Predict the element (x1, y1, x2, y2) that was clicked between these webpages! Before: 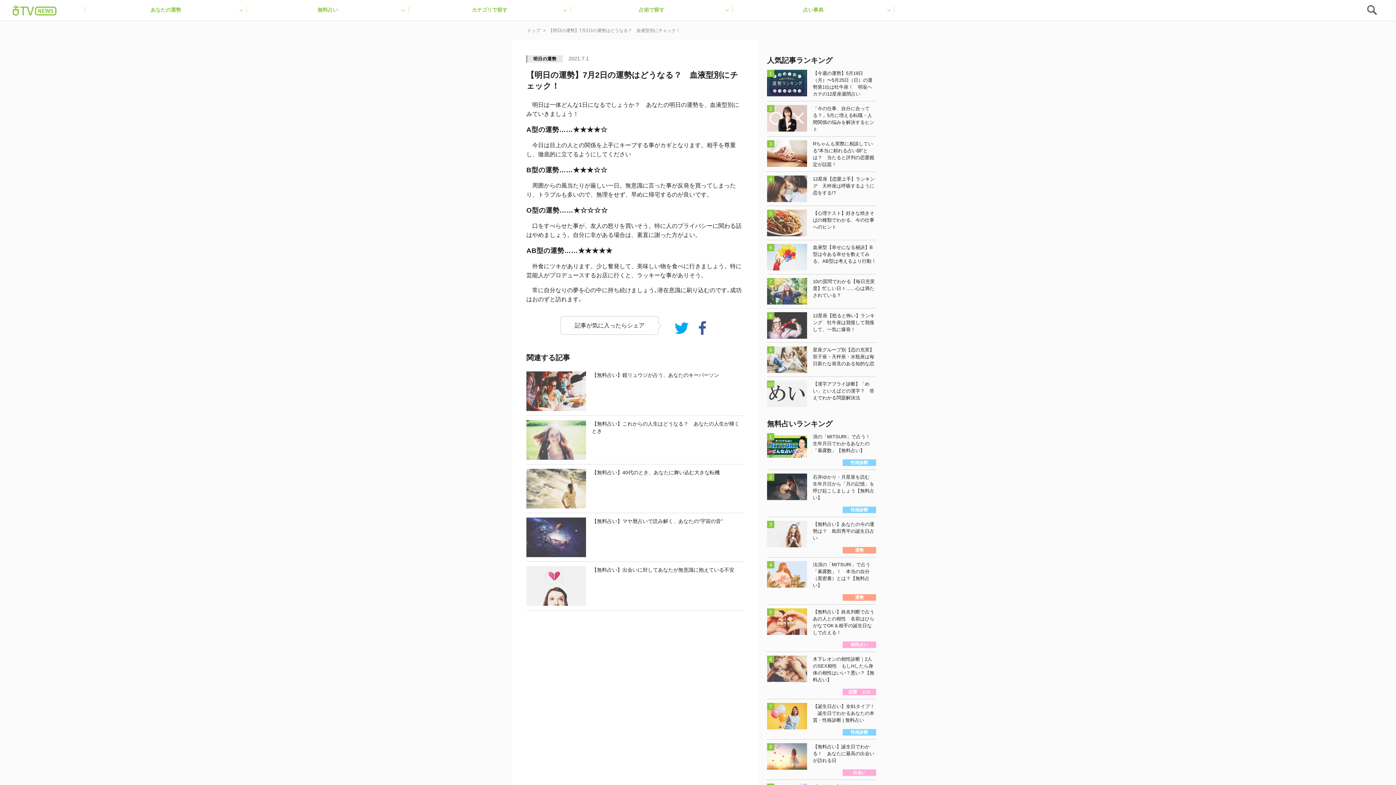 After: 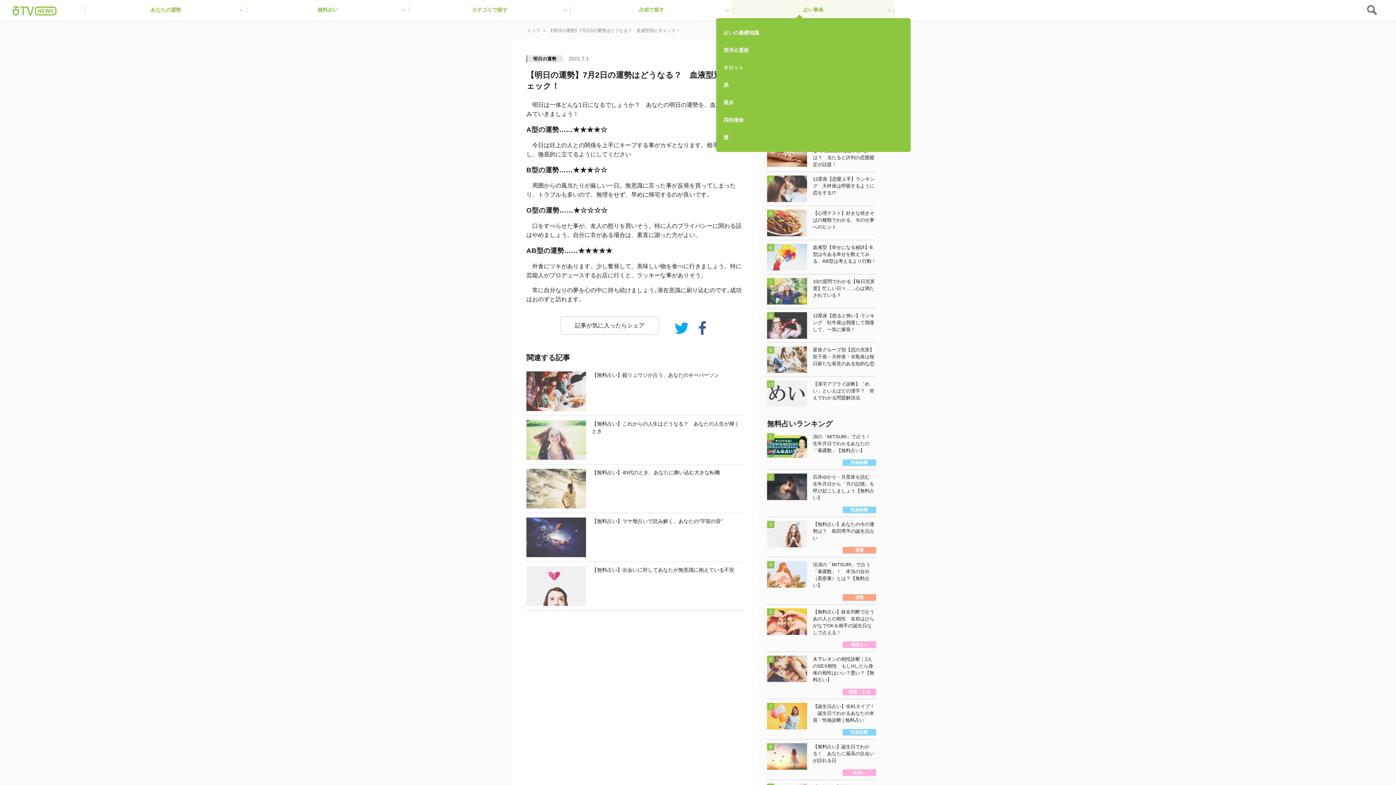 Action: bbox: (732, 0, 894, 19) label: 占い事典